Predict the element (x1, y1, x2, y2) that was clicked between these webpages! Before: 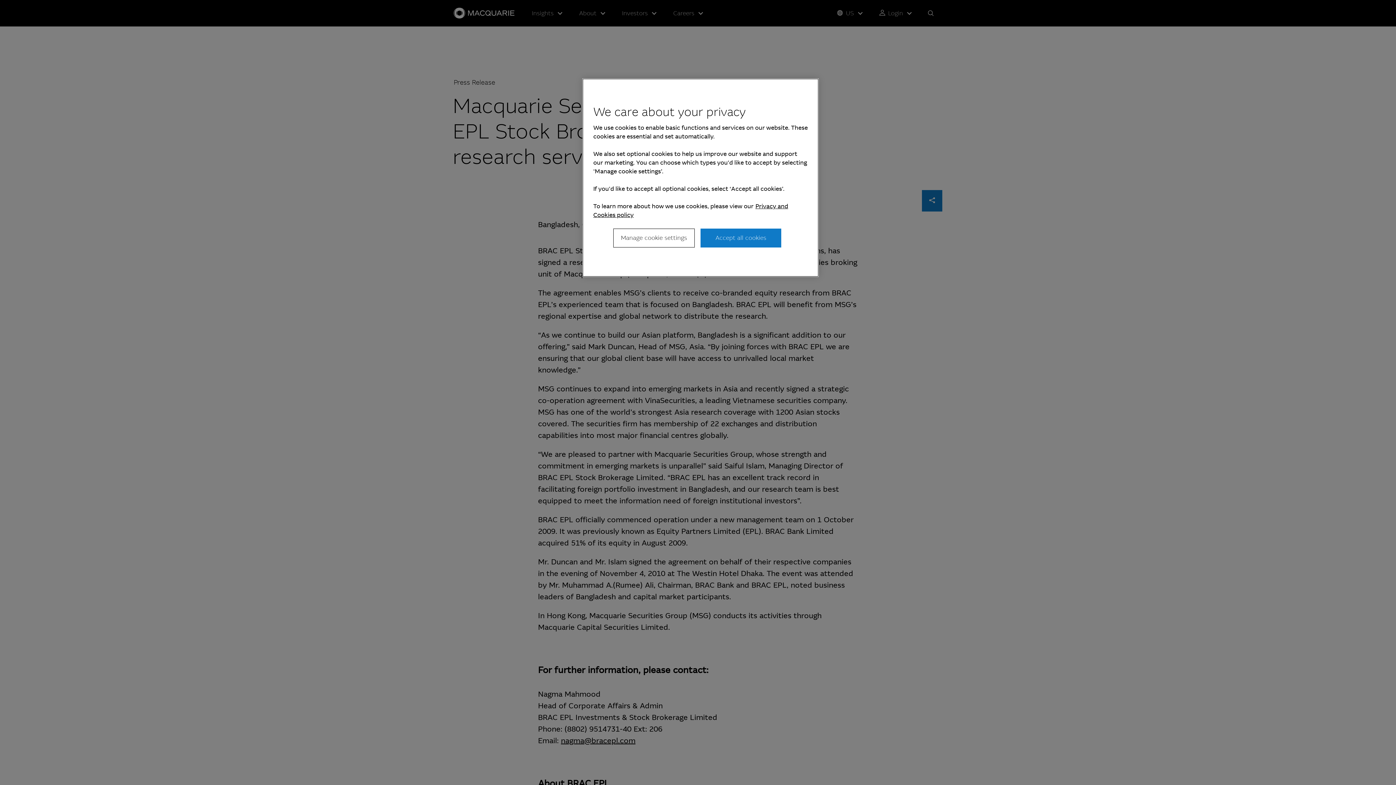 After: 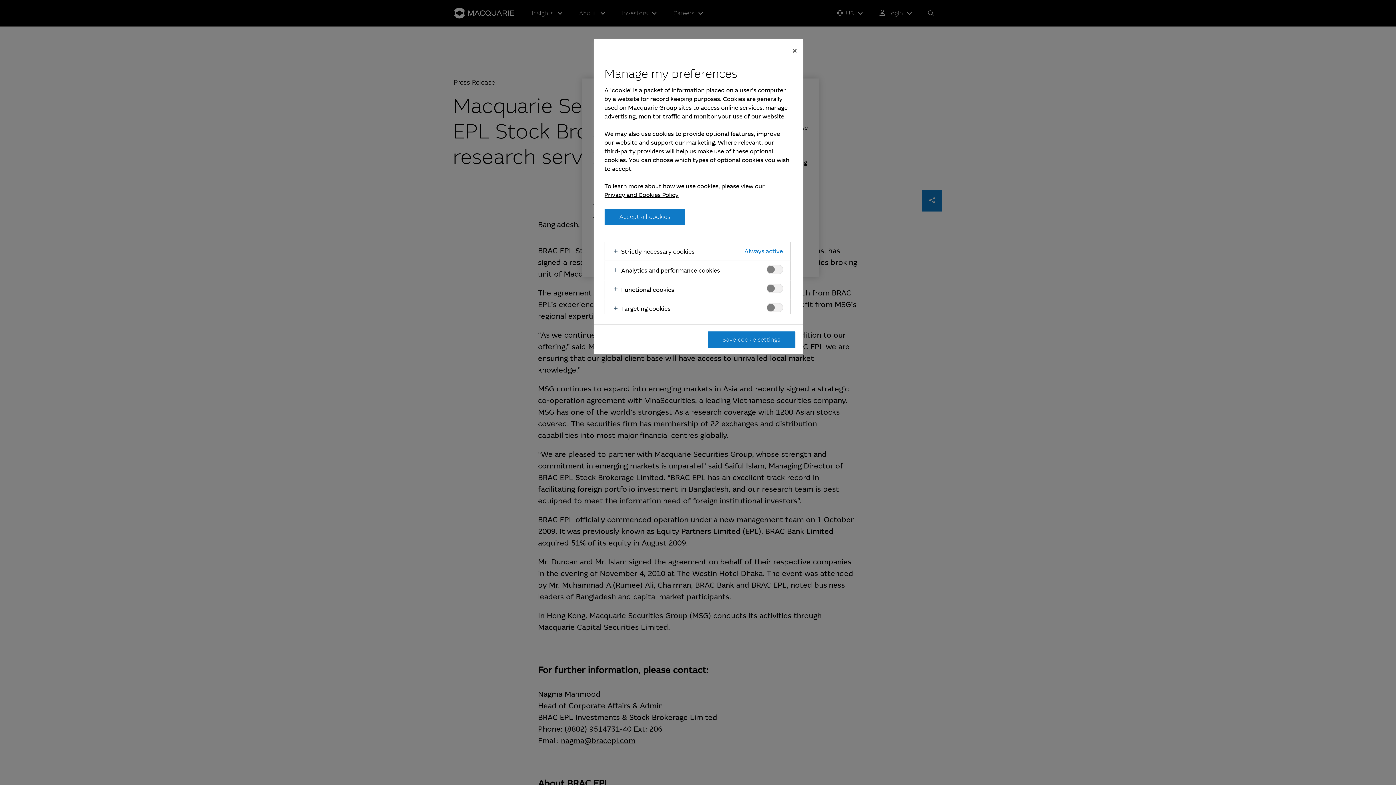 Action: bbox: (613, 228, 694, 247) label: Manage cookie settings